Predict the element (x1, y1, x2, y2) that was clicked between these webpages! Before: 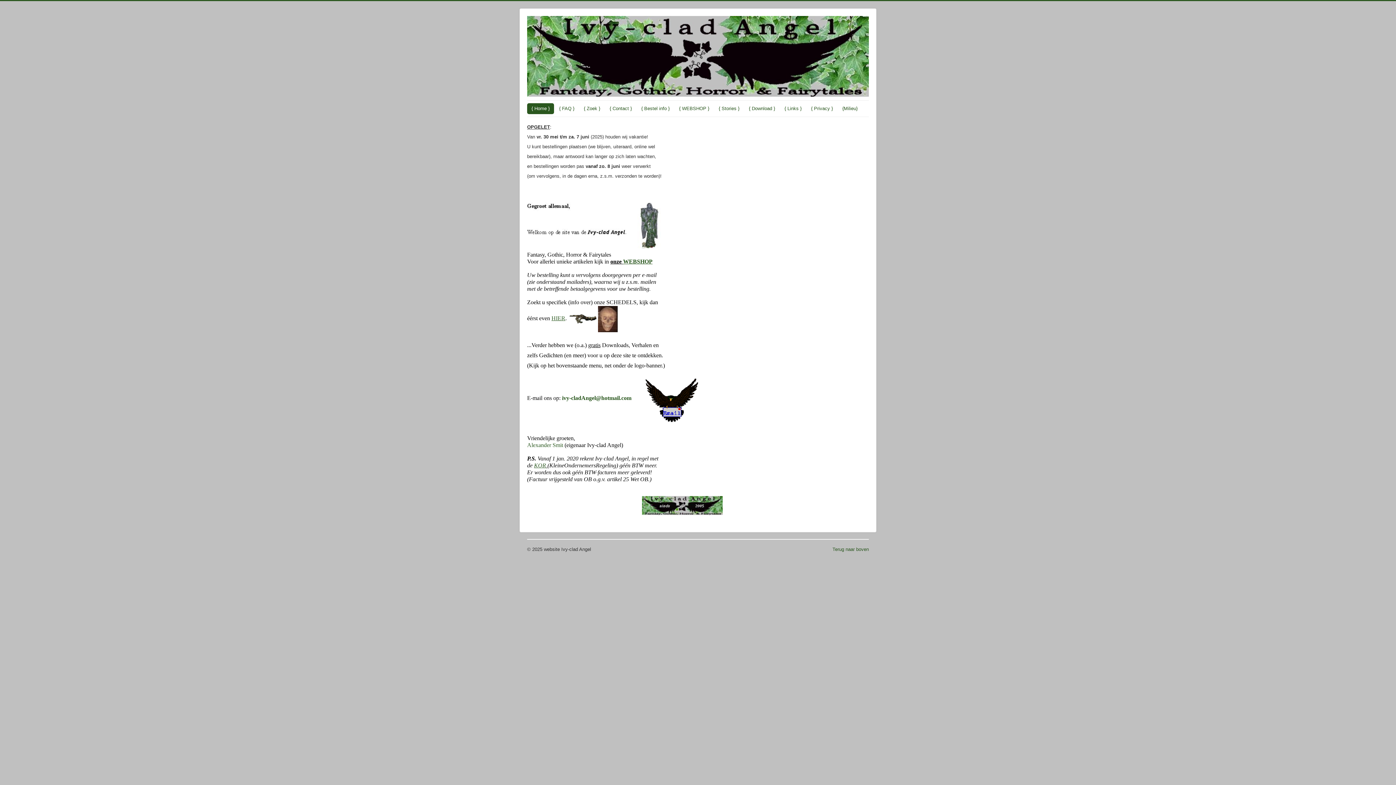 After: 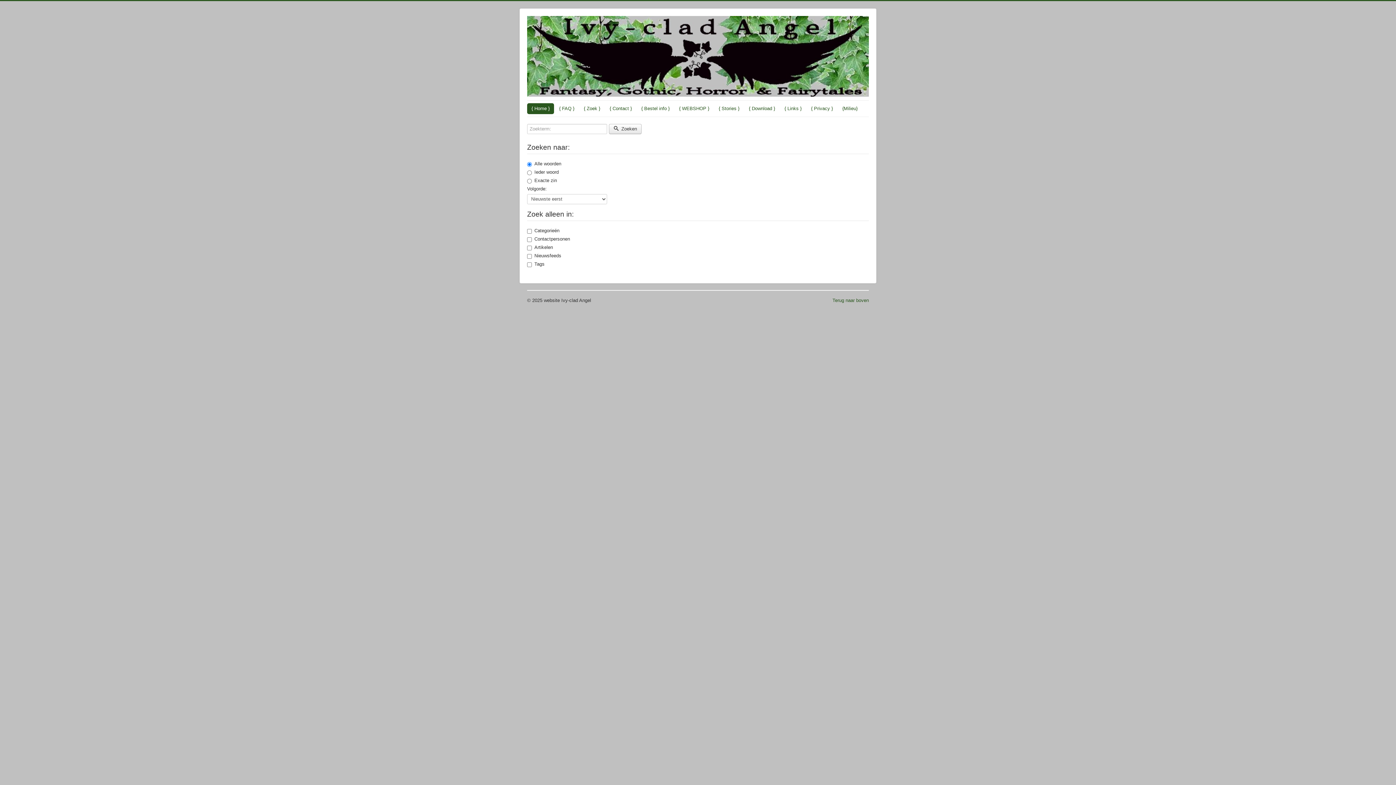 Action: bbox: (579, 103, 604, 114) label: { Zoek }